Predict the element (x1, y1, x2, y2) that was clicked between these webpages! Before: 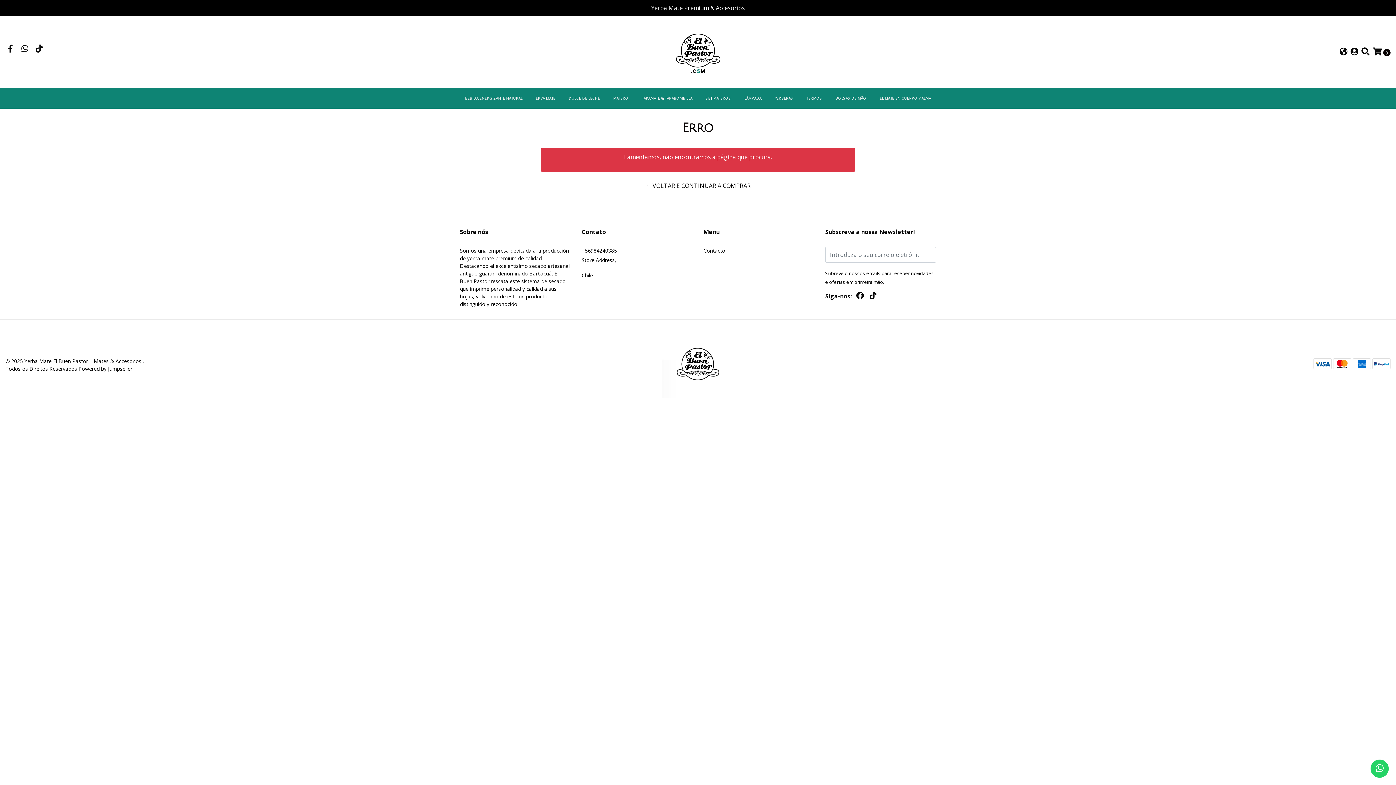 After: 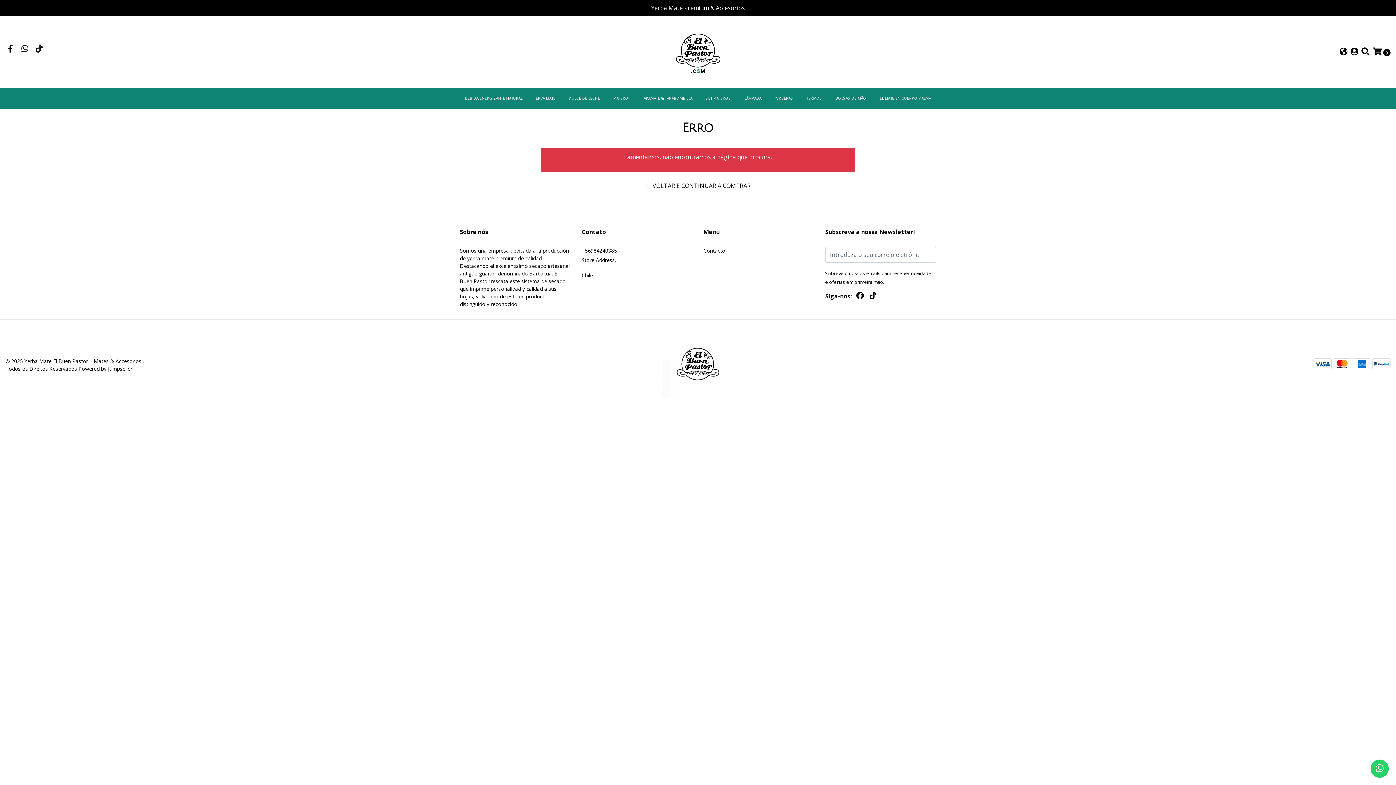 Action: bbox: (856, 292, 864, 302)